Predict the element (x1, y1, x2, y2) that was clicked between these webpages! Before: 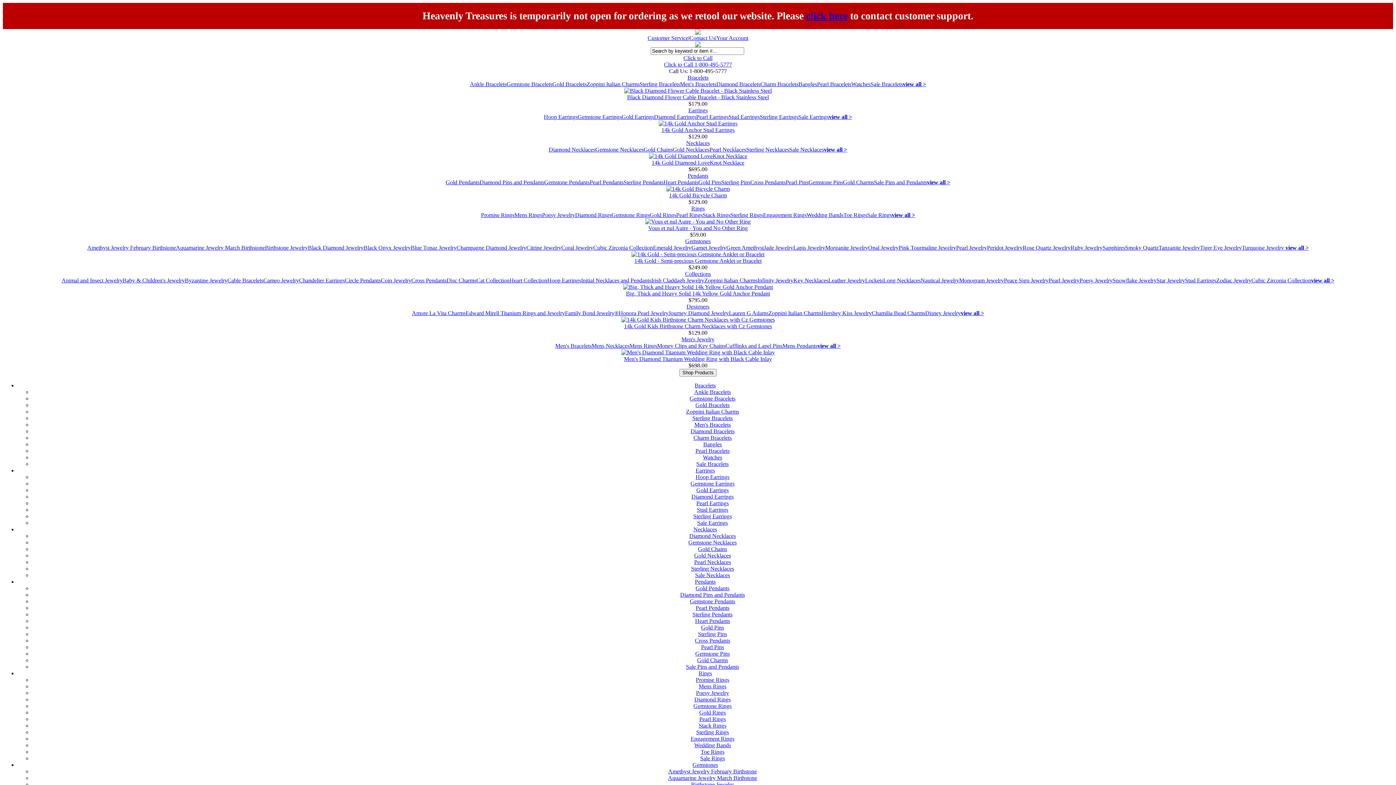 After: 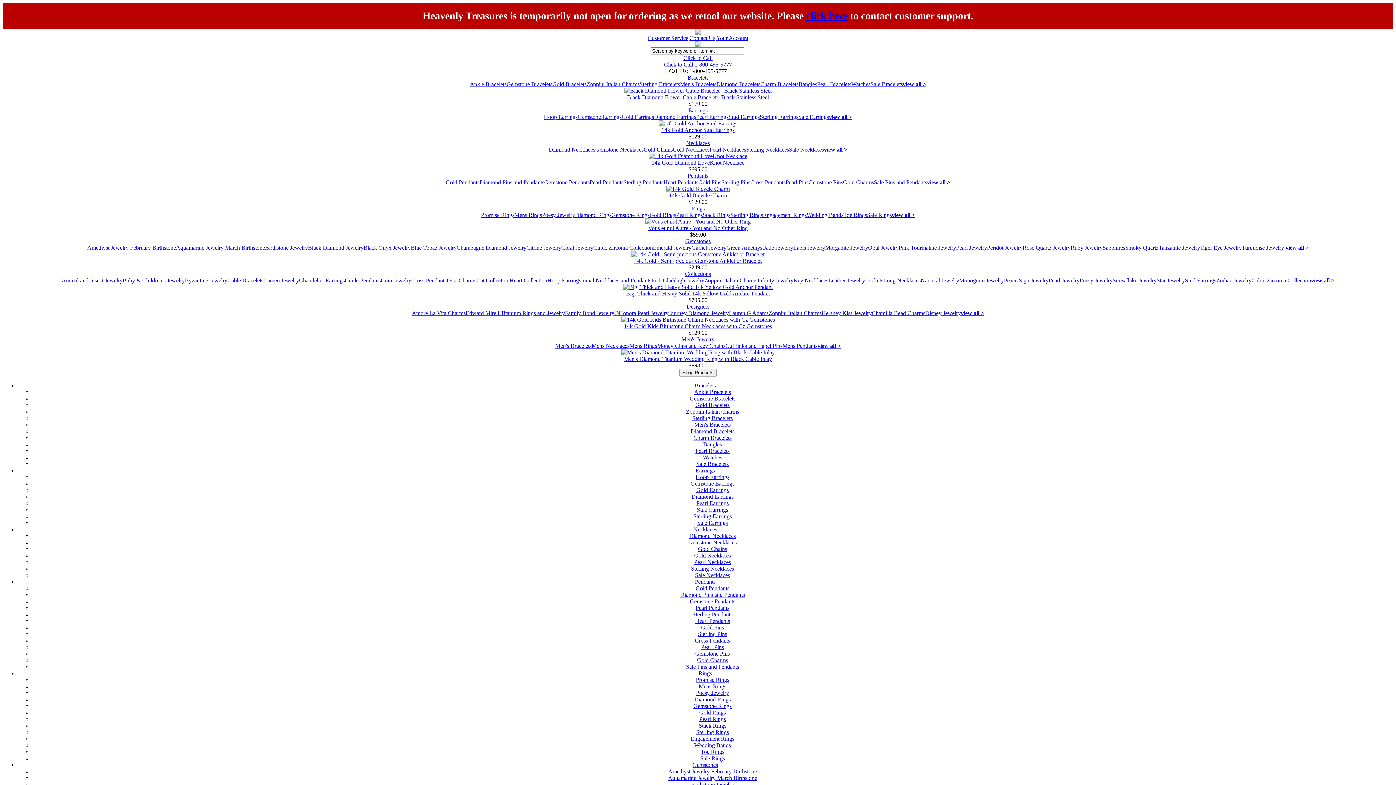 Action: label: Sterling Pendants bbox: (692, 611, 732, 617)